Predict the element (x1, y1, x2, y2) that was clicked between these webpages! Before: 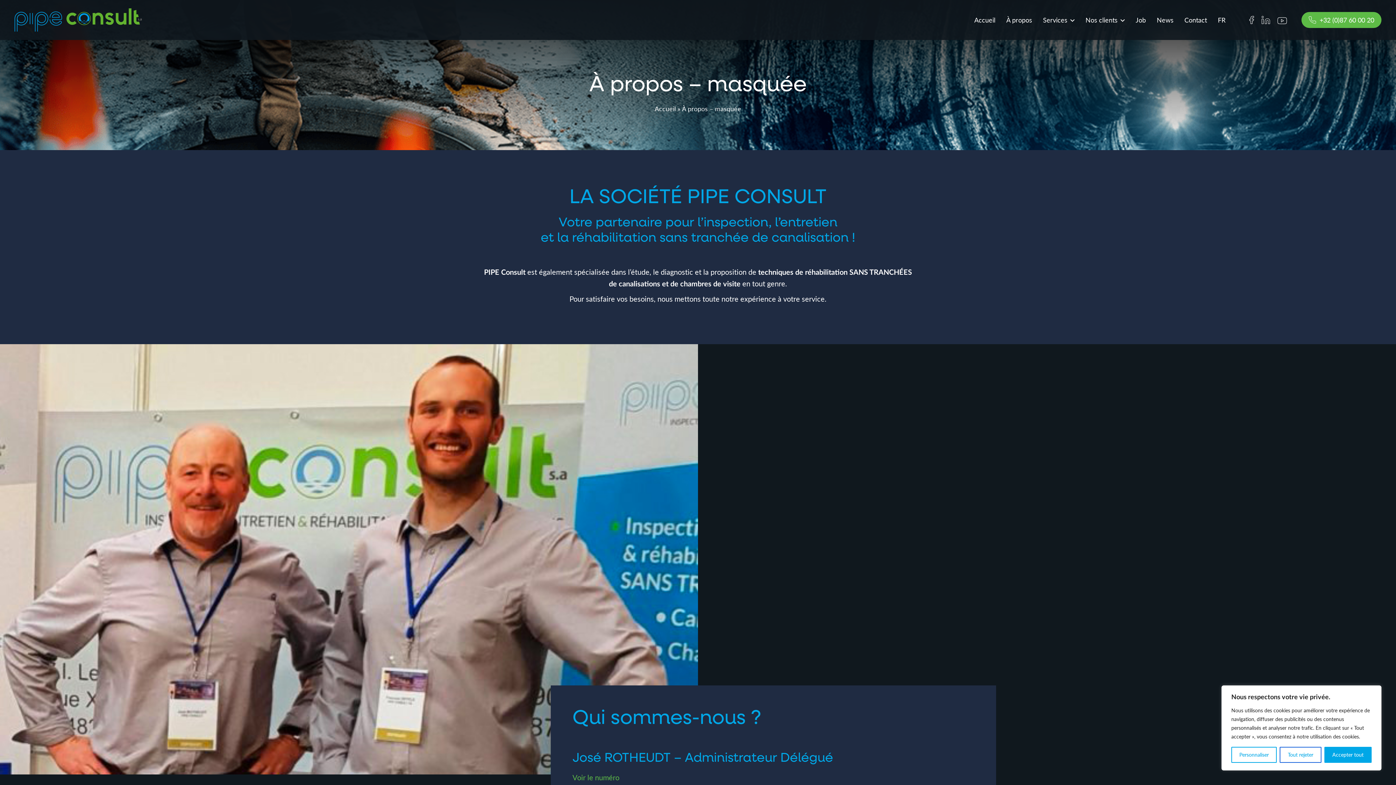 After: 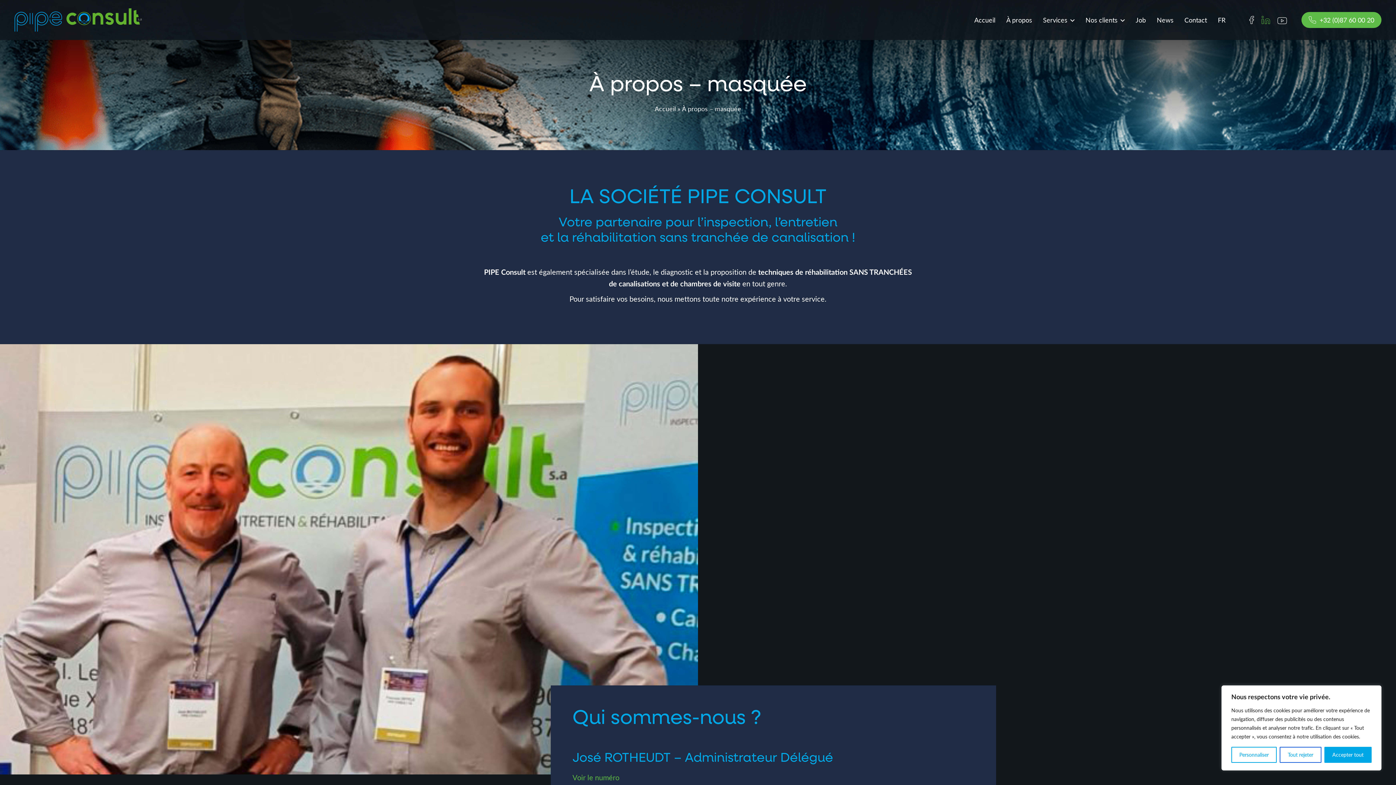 Action: bbox: (1261, 16, 1270, 24)